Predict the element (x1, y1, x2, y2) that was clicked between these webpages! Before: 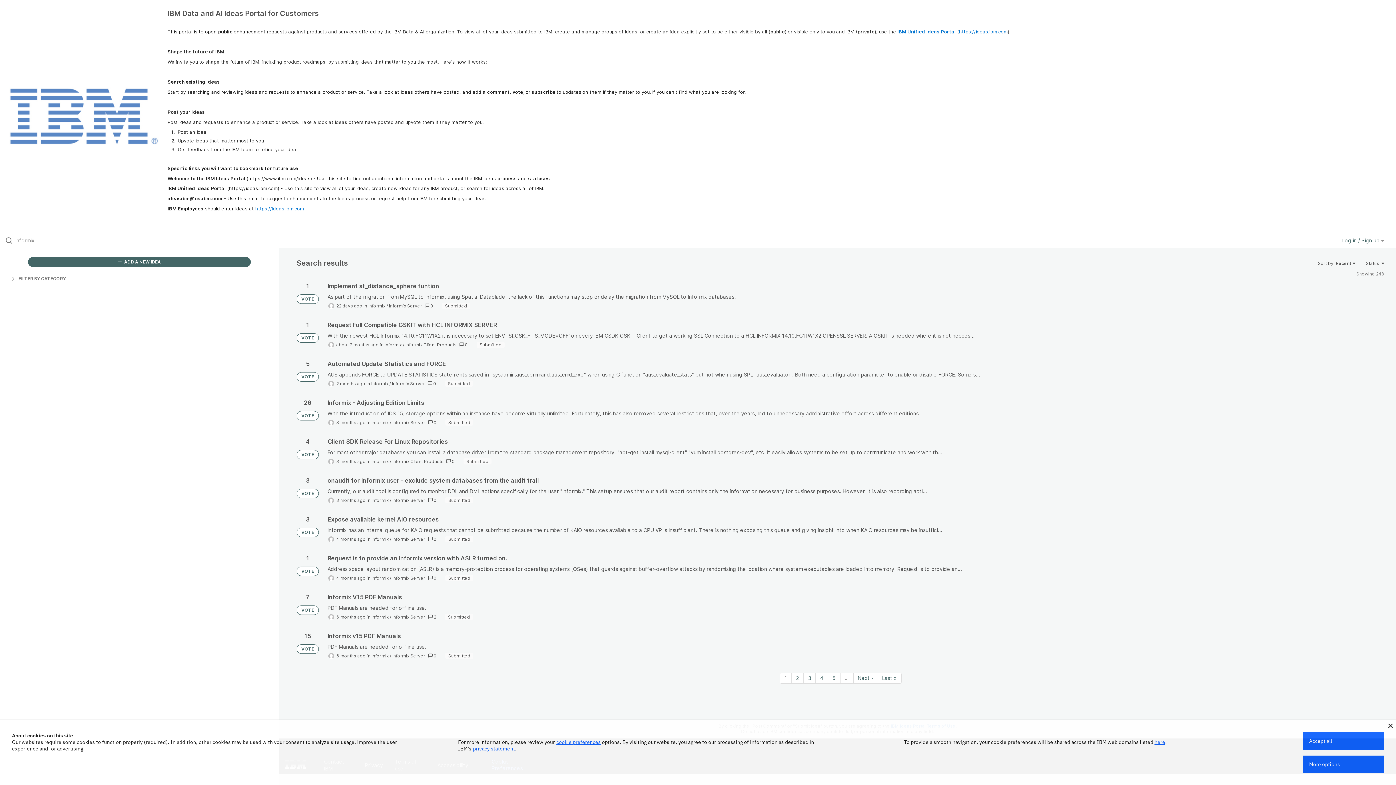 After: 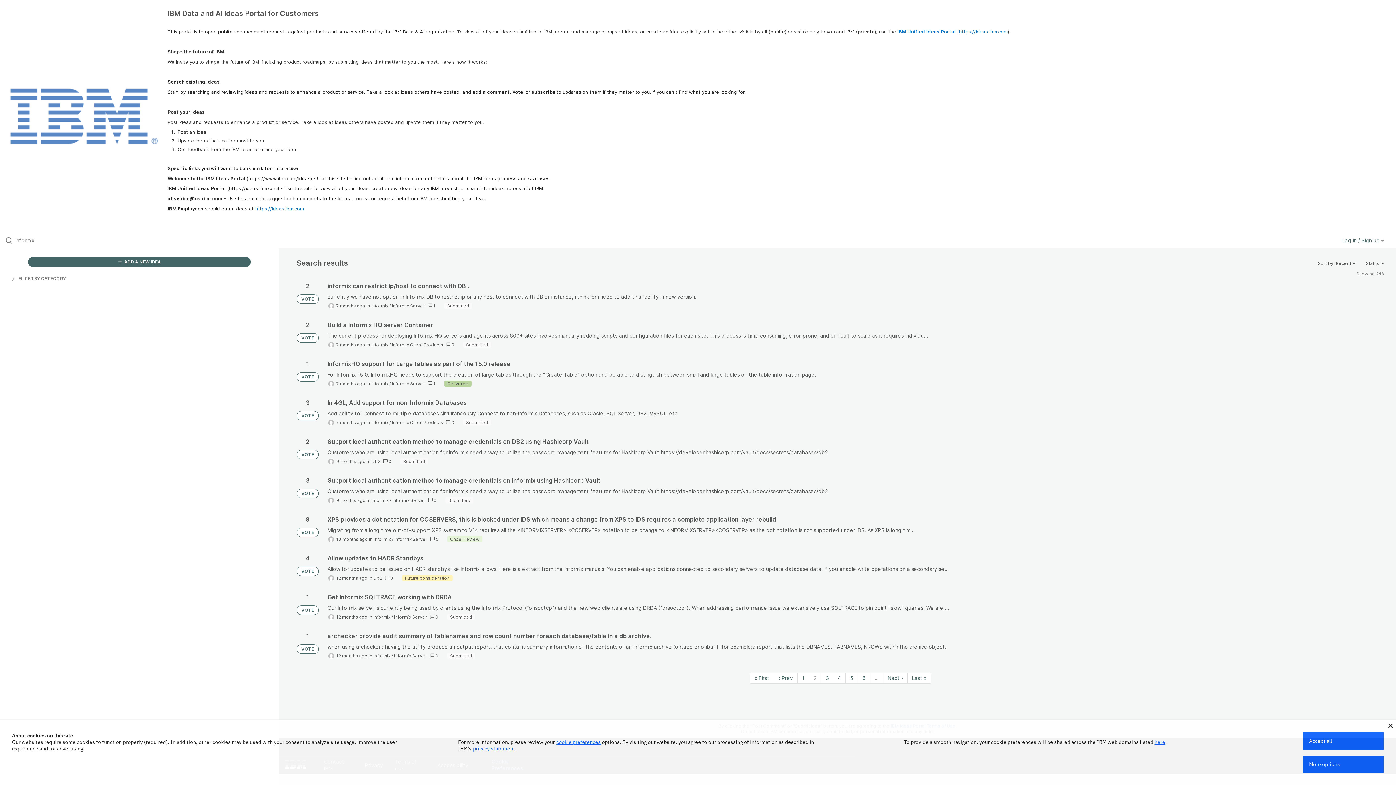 Action: bbox: (853, 673, 878, 683) label: Next page